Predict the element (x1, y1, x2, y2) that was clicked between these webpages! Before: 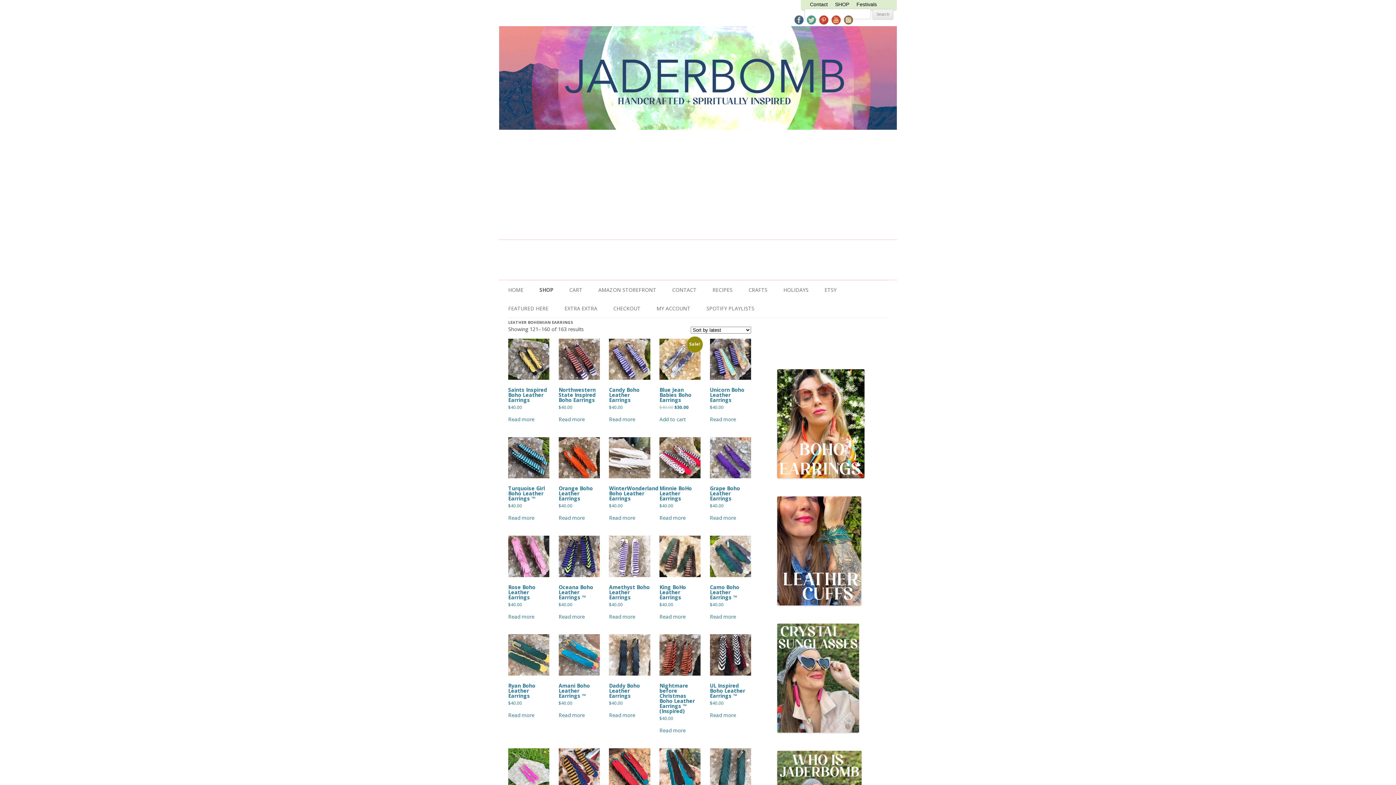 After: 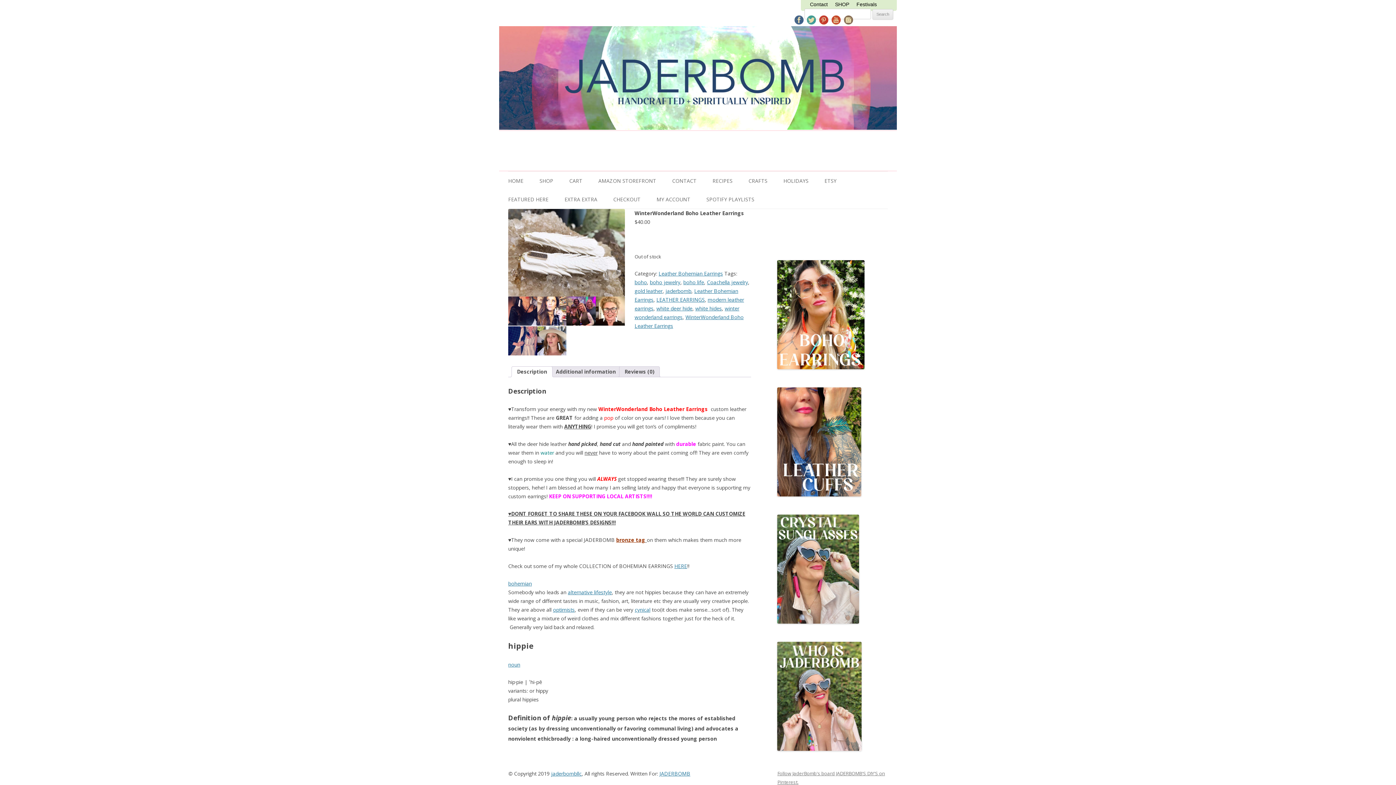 Action: bbox: (609, 515, 635, 520) label: Read more about “WinterWonderland Boho Leather Earrings”